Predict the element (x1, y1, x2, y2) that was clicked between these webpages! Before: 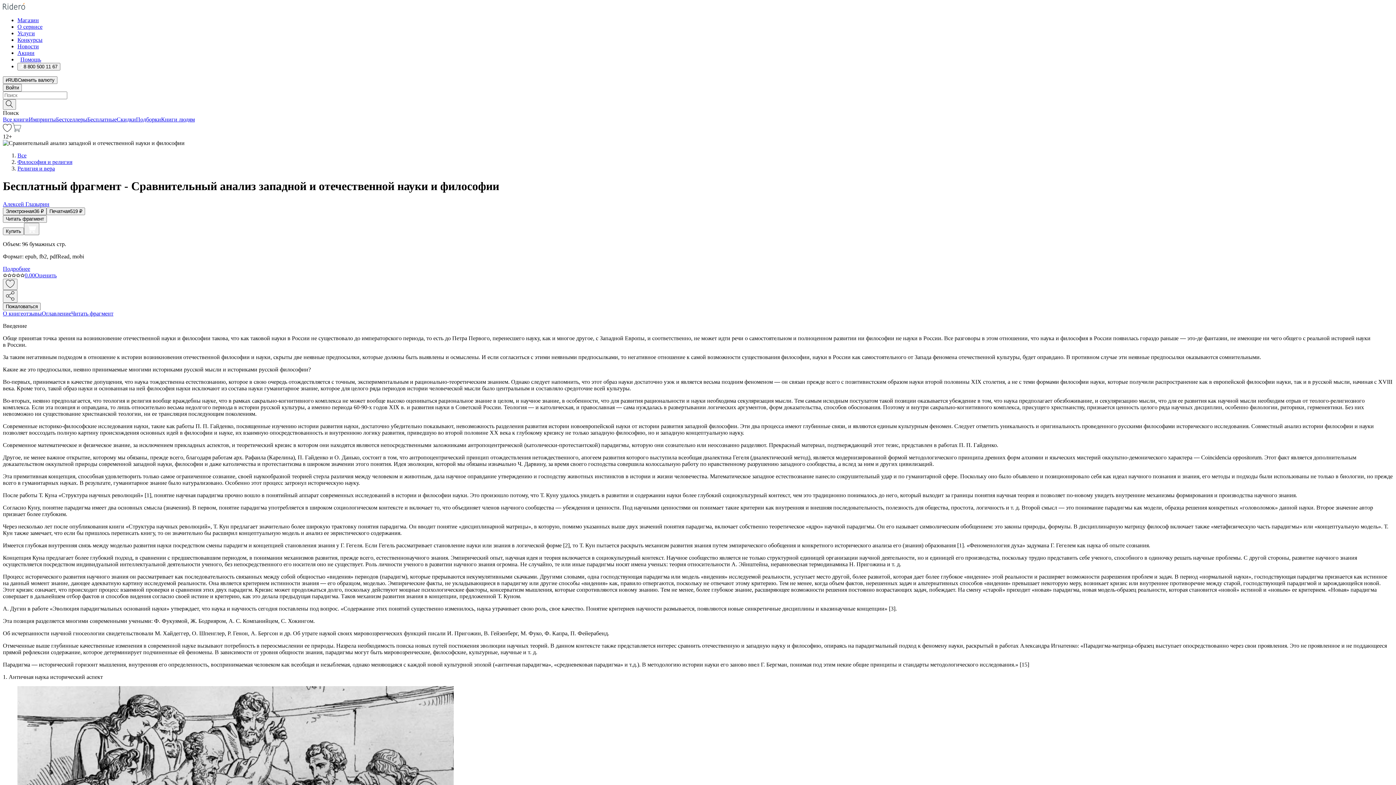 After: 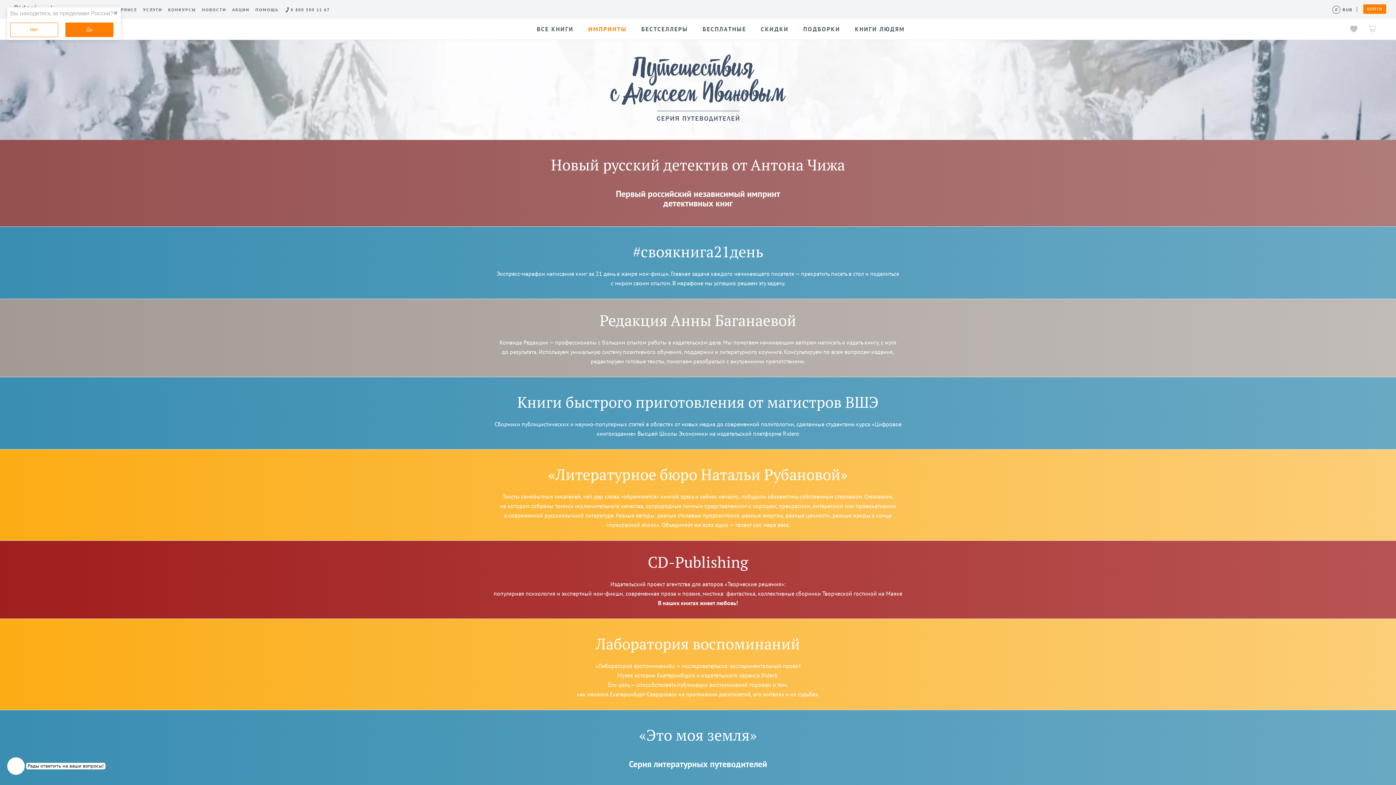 Action: label: Импринты bbox: (28, 116, 56, 122)